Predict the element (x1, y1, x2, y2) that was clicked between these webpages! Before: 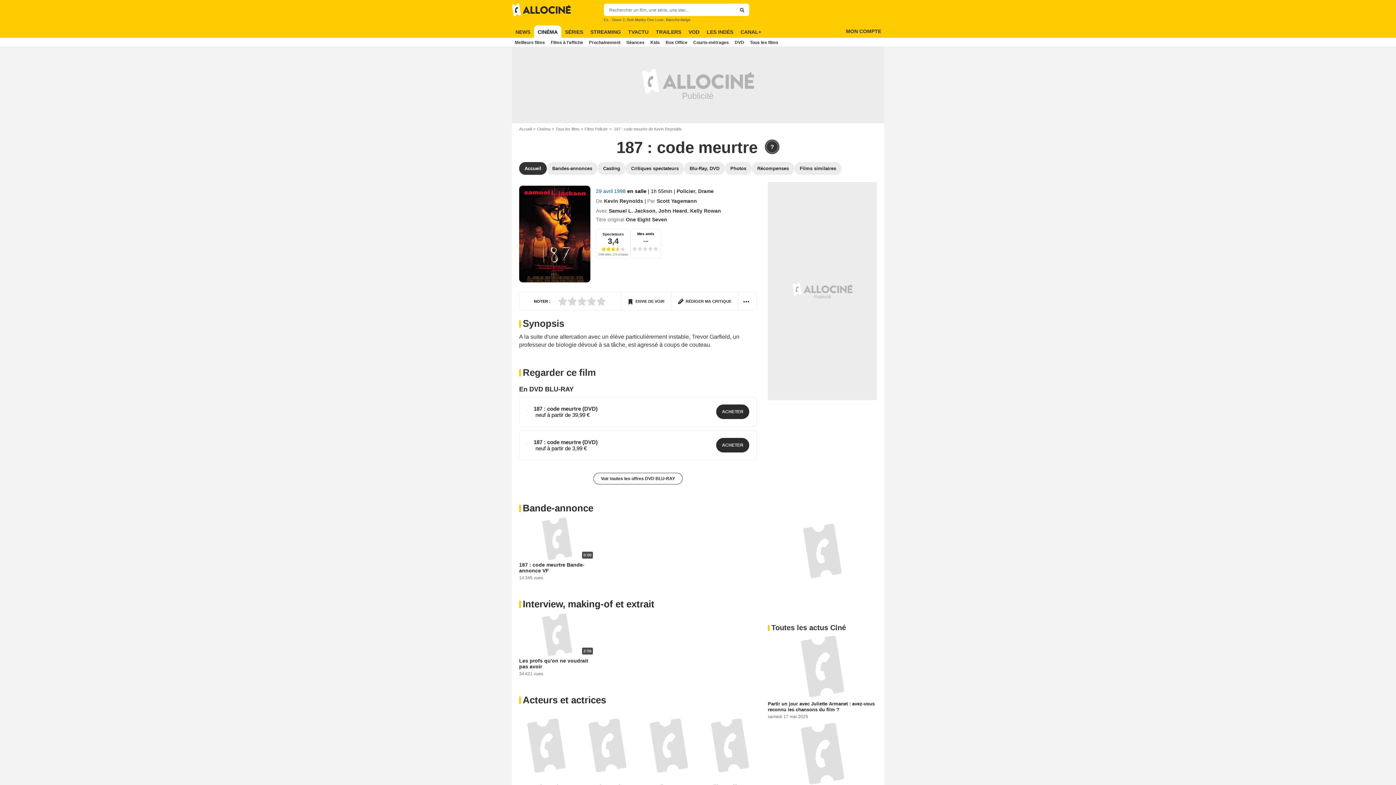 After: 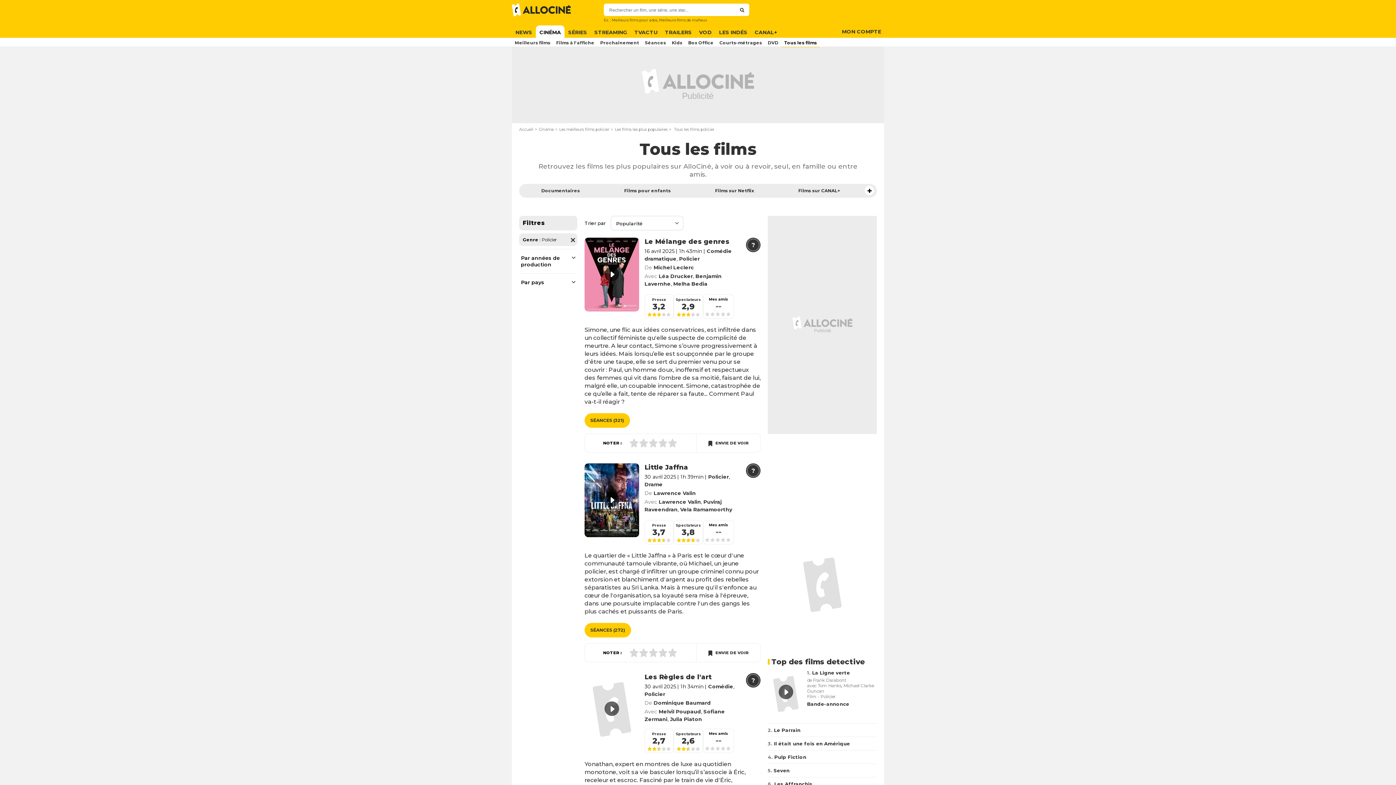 Action: label: Policier bbox: (676, 188, 695, 194)